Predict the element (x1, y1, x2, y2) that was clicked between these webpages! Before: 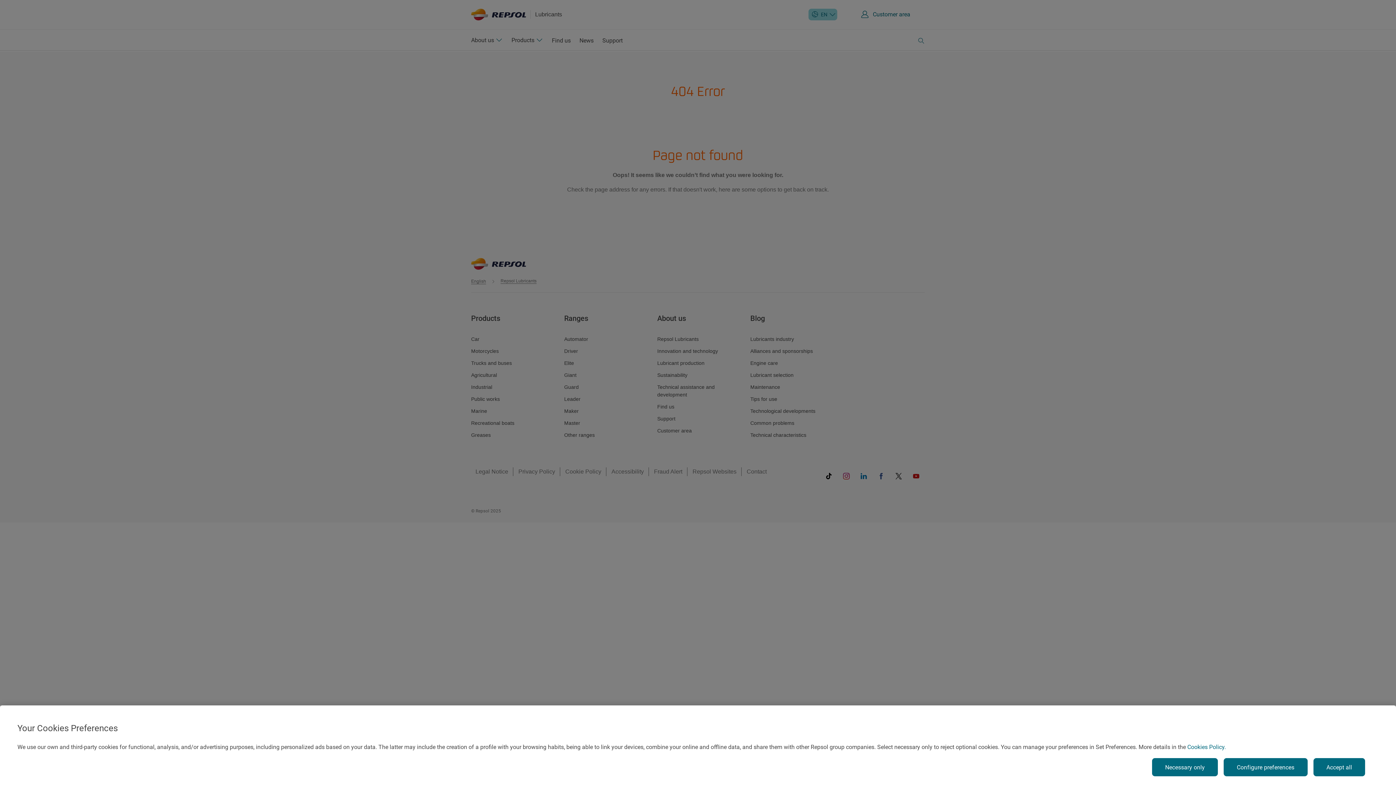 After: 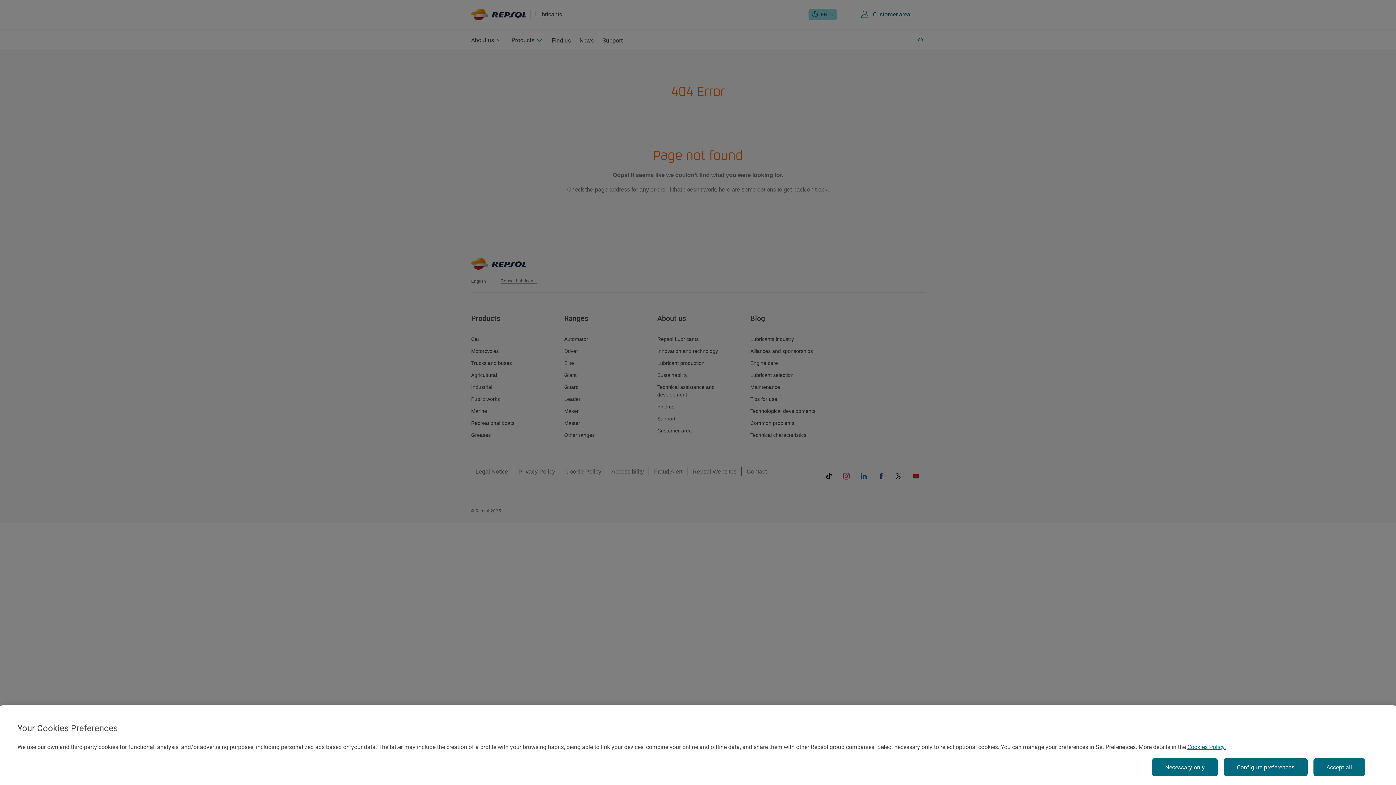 Action: bbox: (1187, 744, 1226, 750) label: More information about your privacy, opens in a new tab